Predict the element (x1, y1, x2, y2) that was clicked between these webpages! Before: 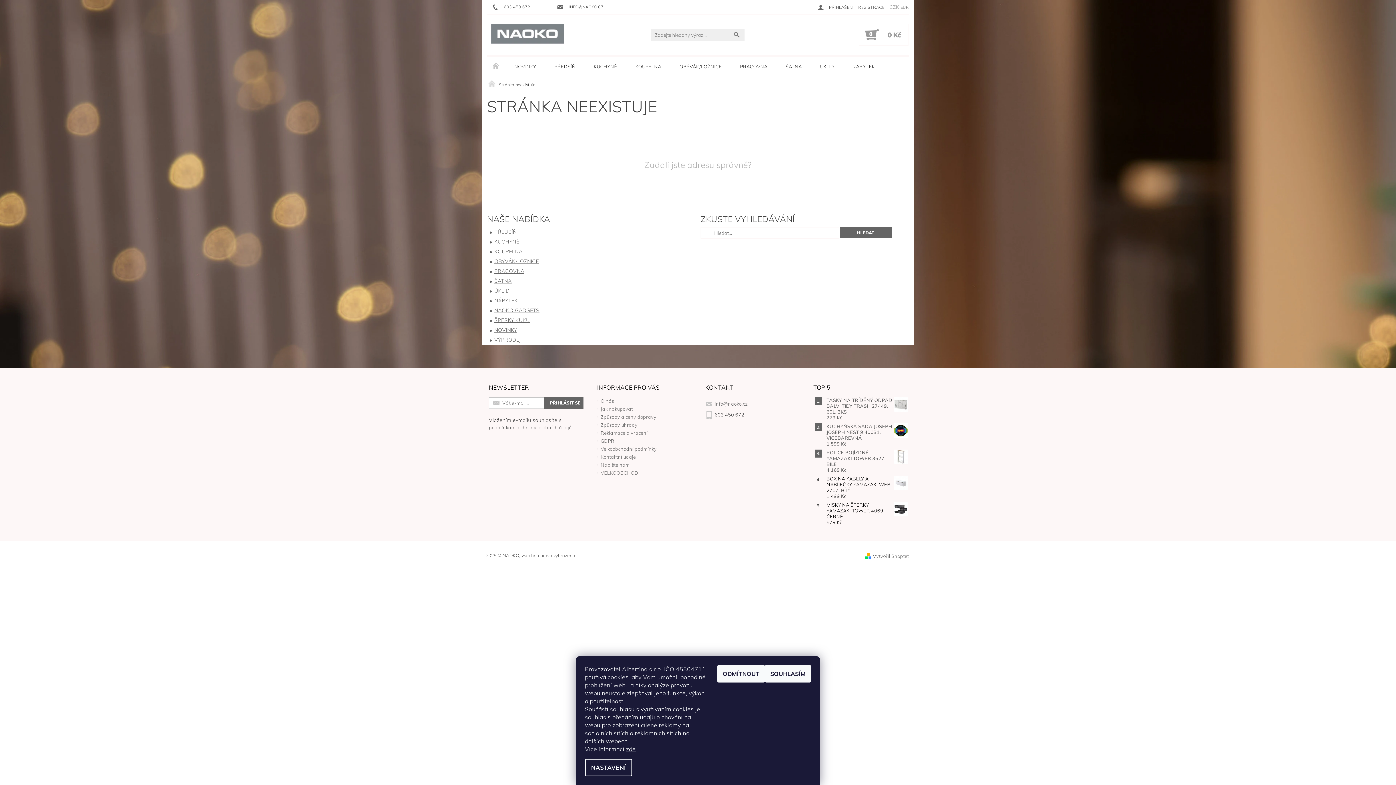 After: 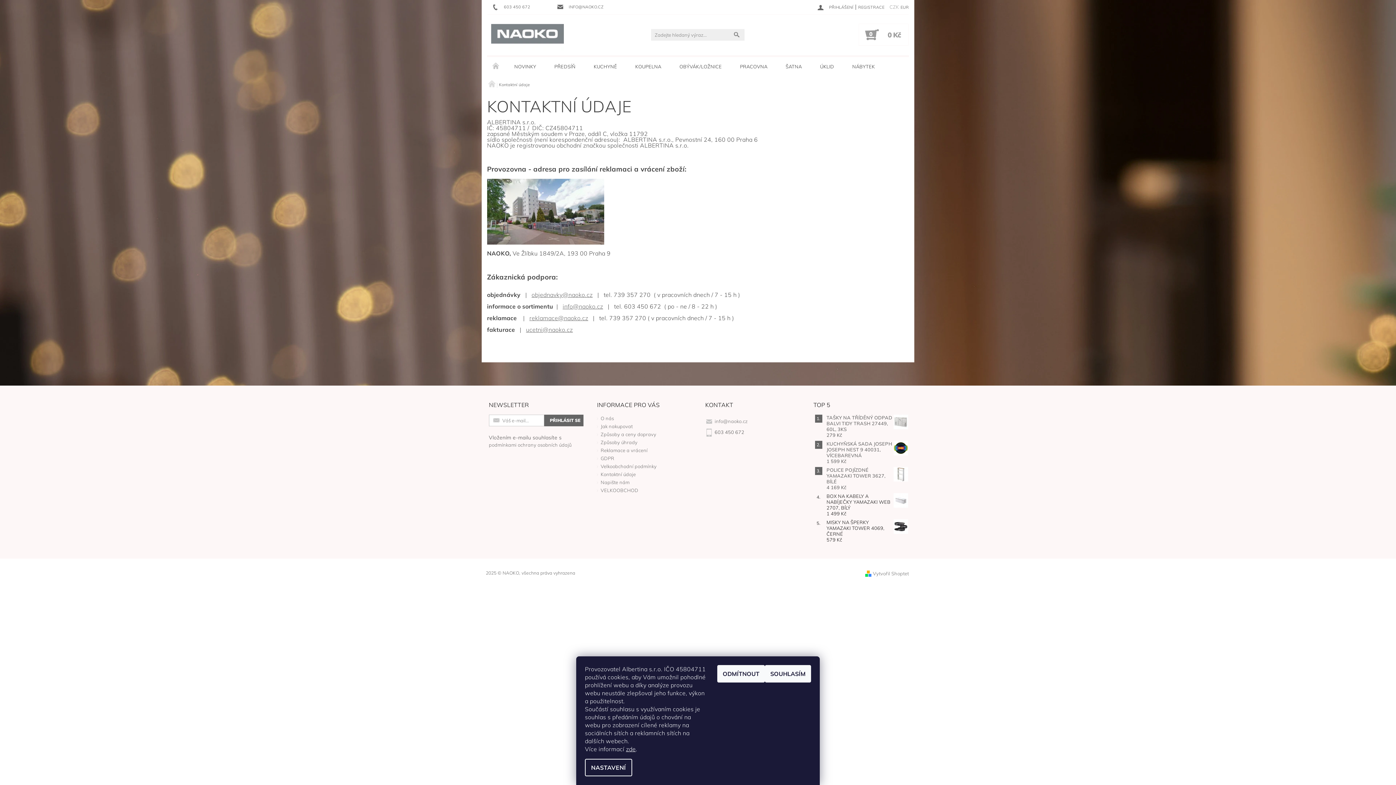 Action: bbox: (600, 454, 636, 459) label: Kontaktní údaje